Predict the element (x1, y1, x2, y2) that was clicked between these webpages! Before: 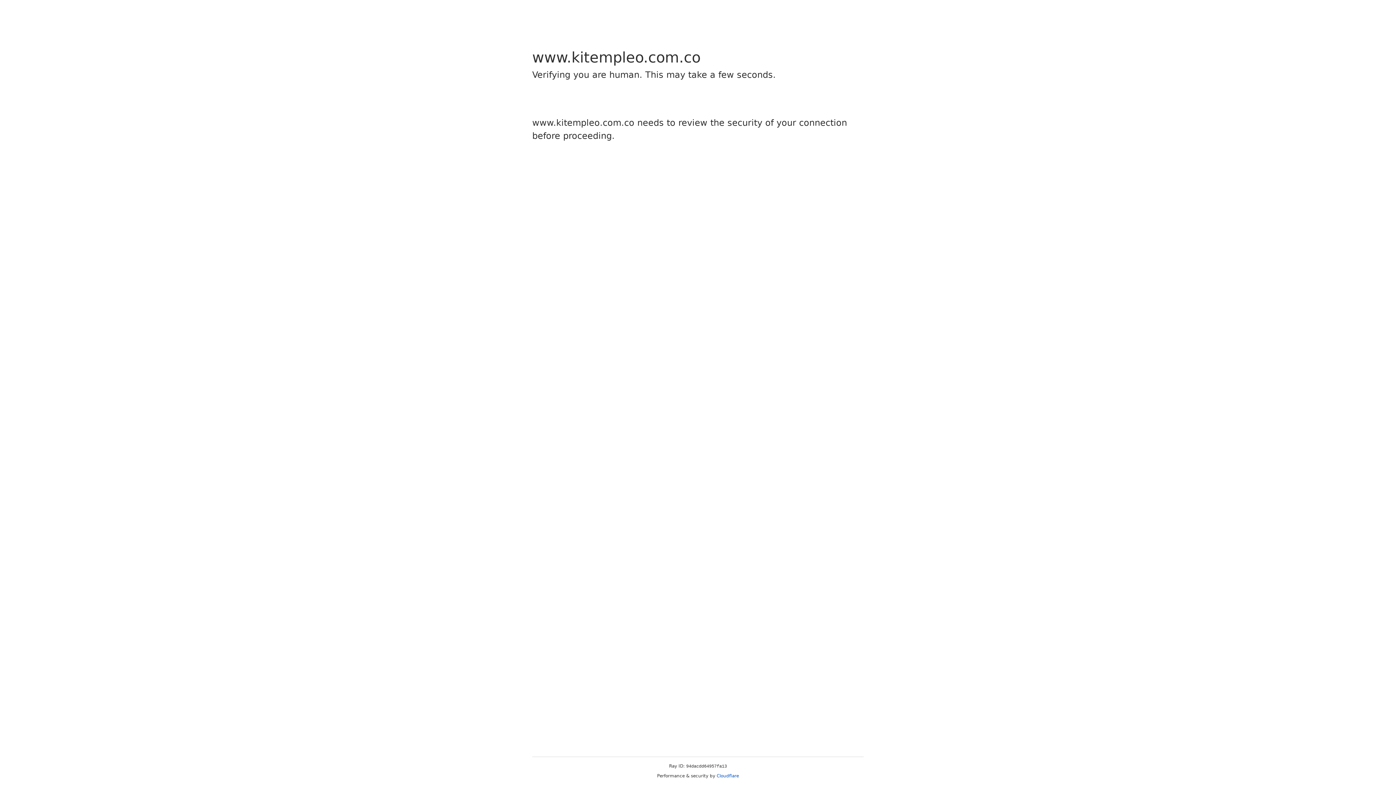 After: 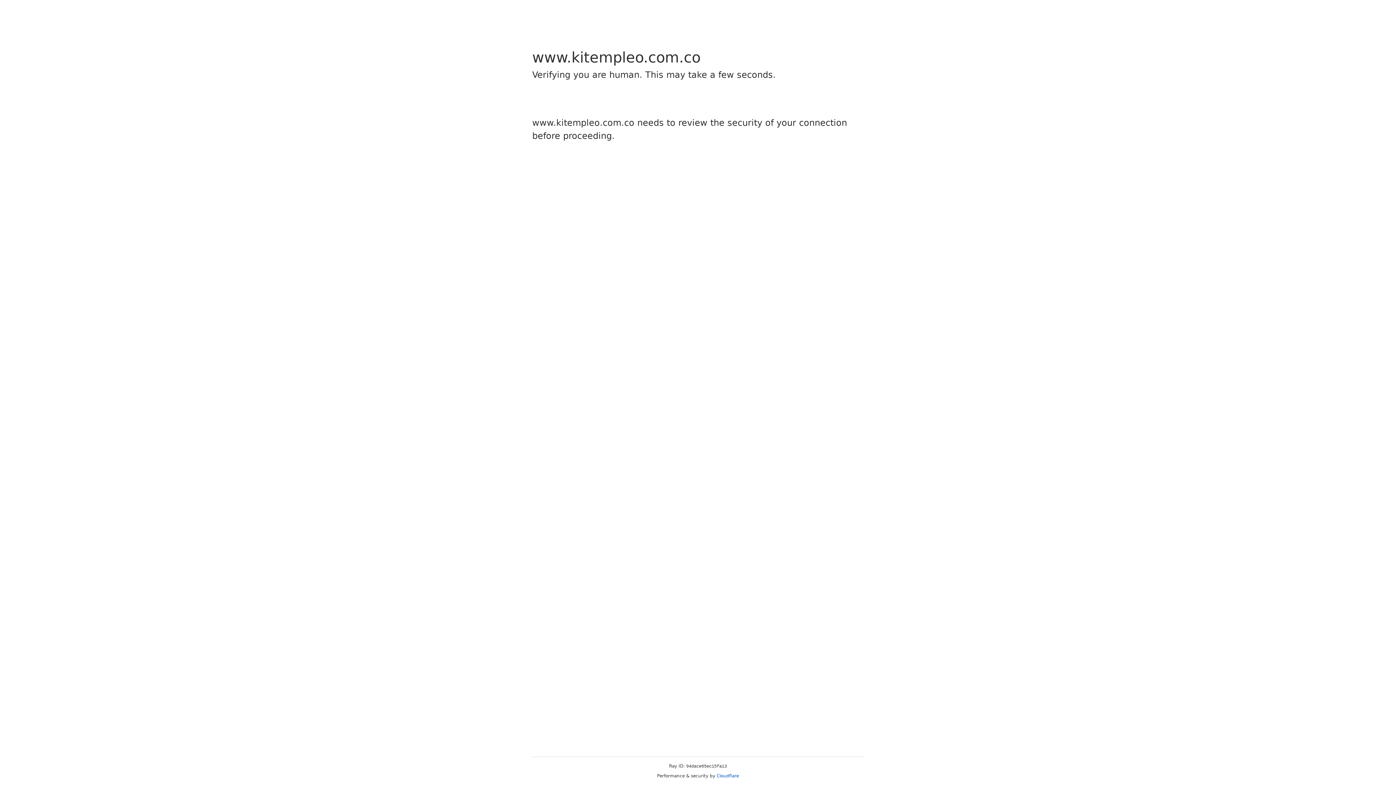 Action: label: Cloudflare bbox: (716, 773, 739, 778)